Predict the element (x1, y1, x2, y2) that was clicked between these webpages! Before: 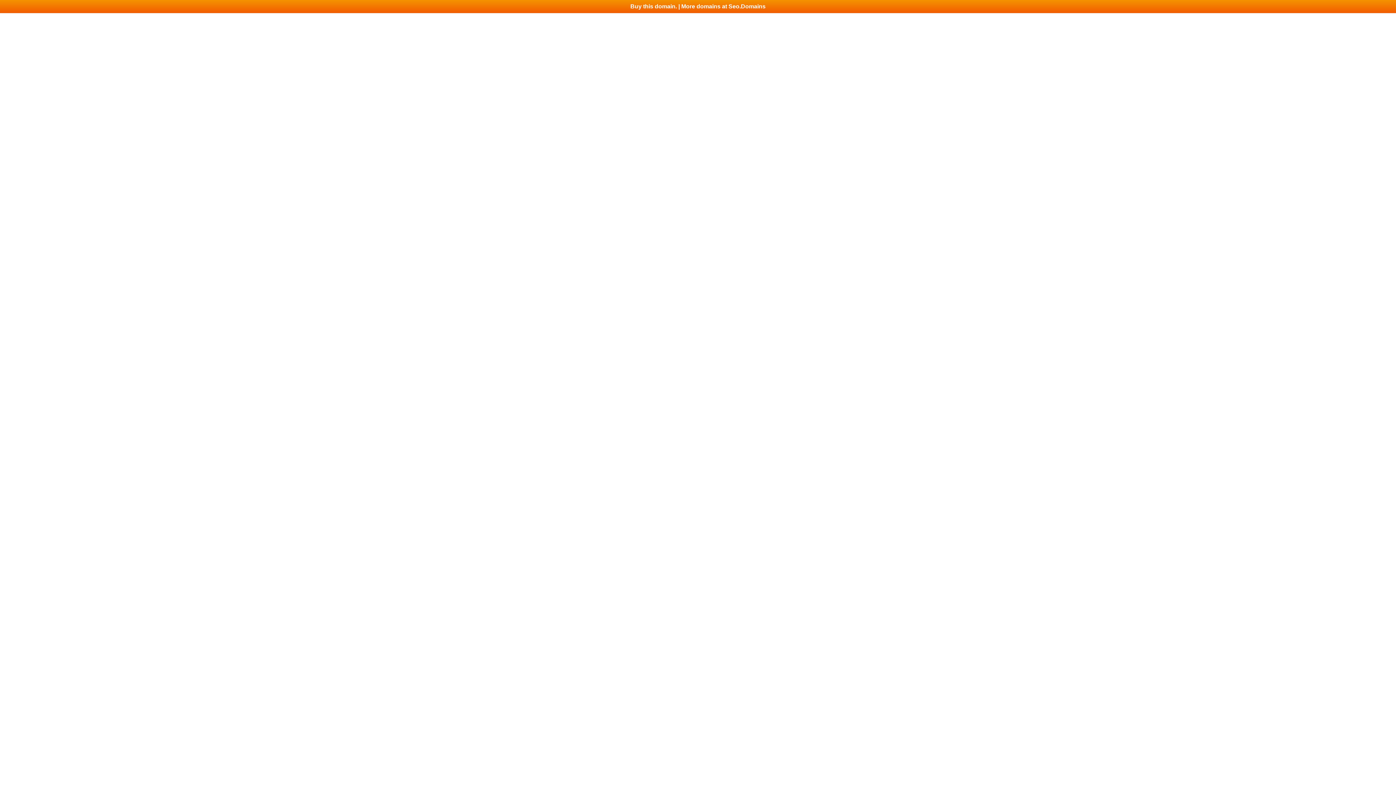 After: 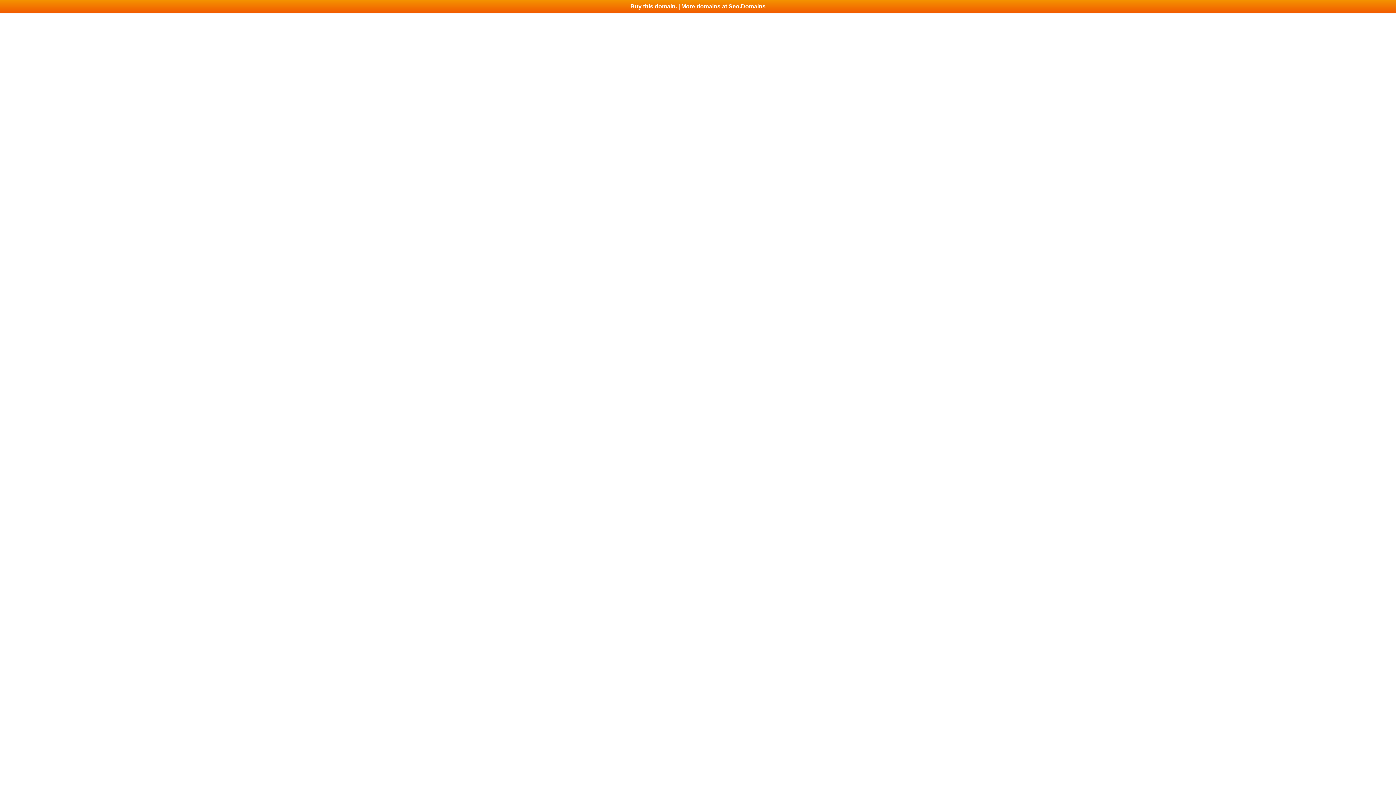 Action: bbox: (0, 0, 1396, 13) label: Buy this domain. | More domains at Seo.Domains